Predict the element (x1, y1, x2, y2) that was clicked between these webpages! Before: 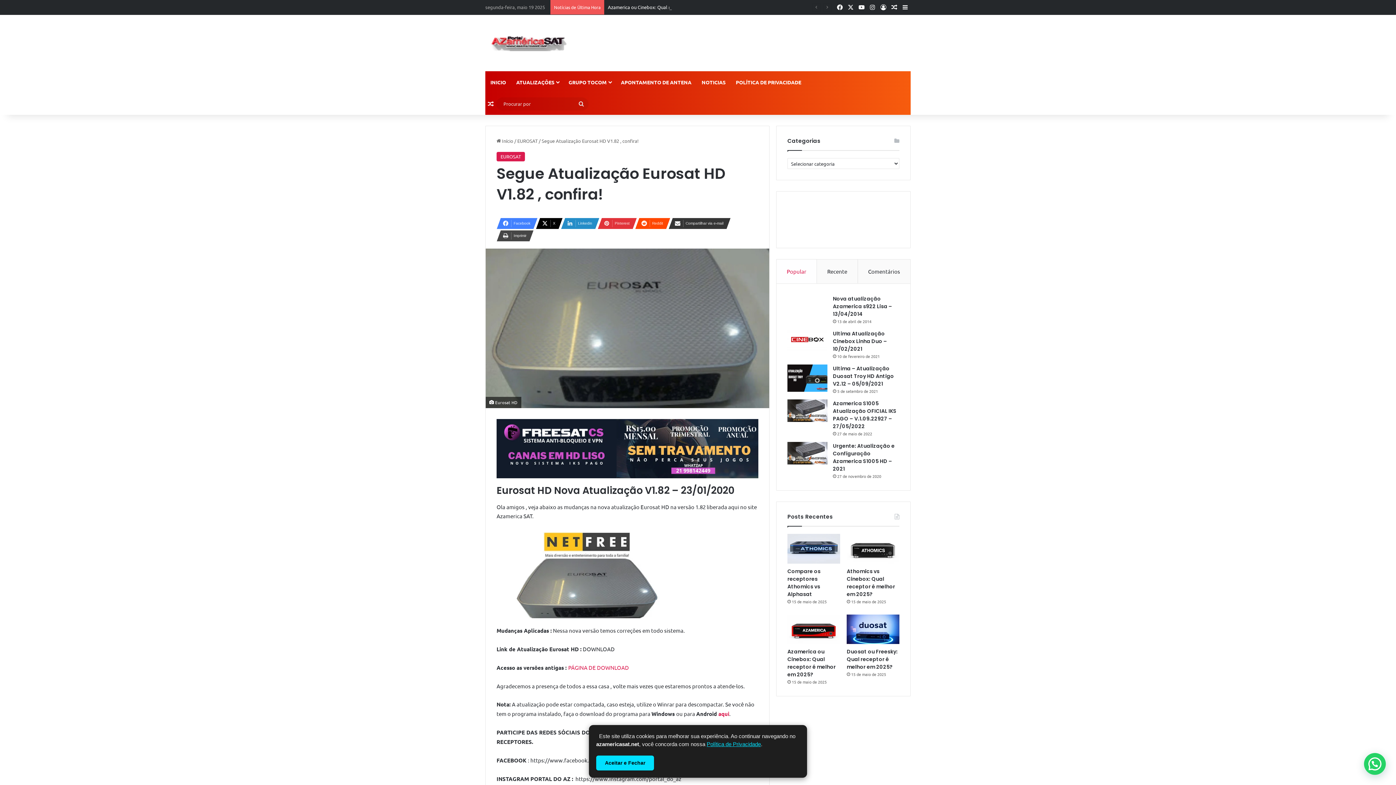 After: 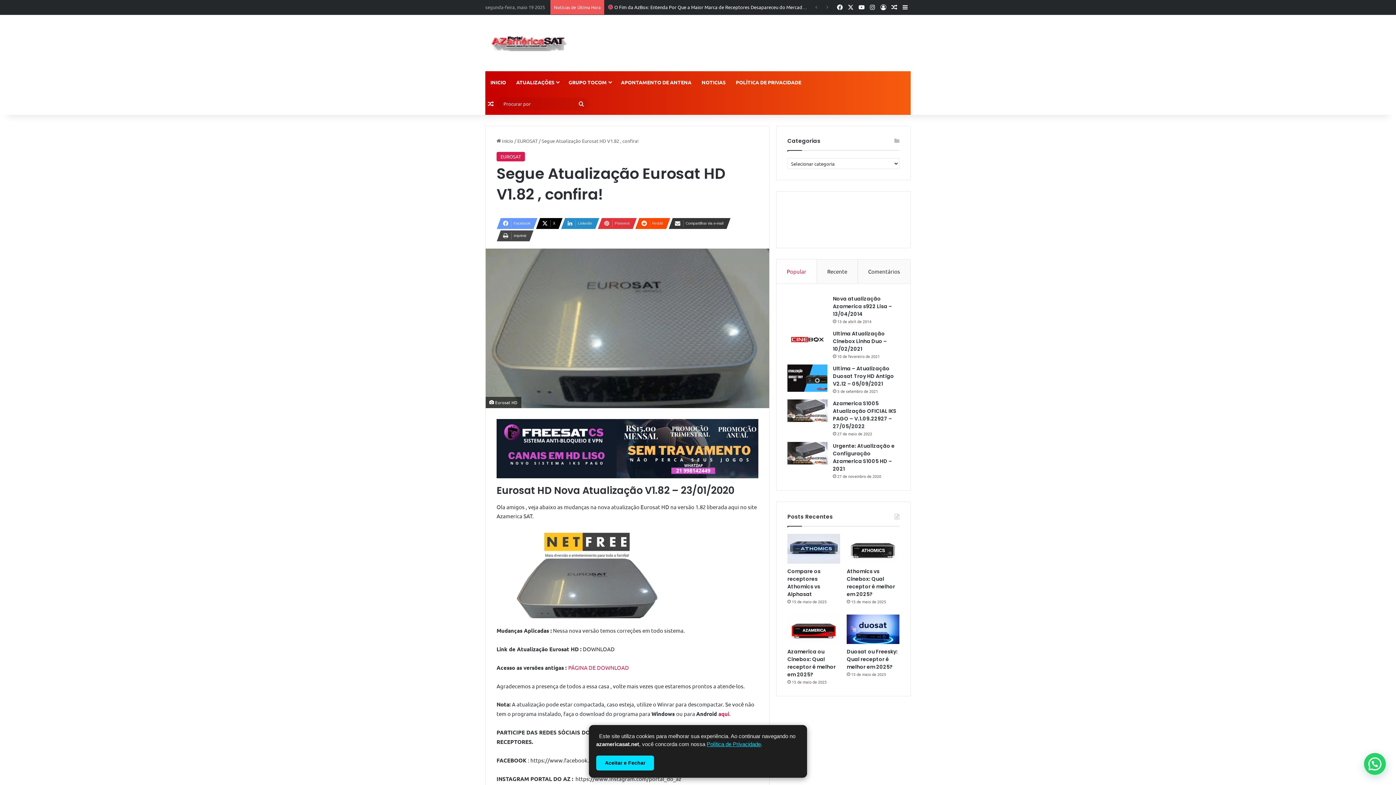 Action: bbox: (496, 218, 533, 229) label: Facebook